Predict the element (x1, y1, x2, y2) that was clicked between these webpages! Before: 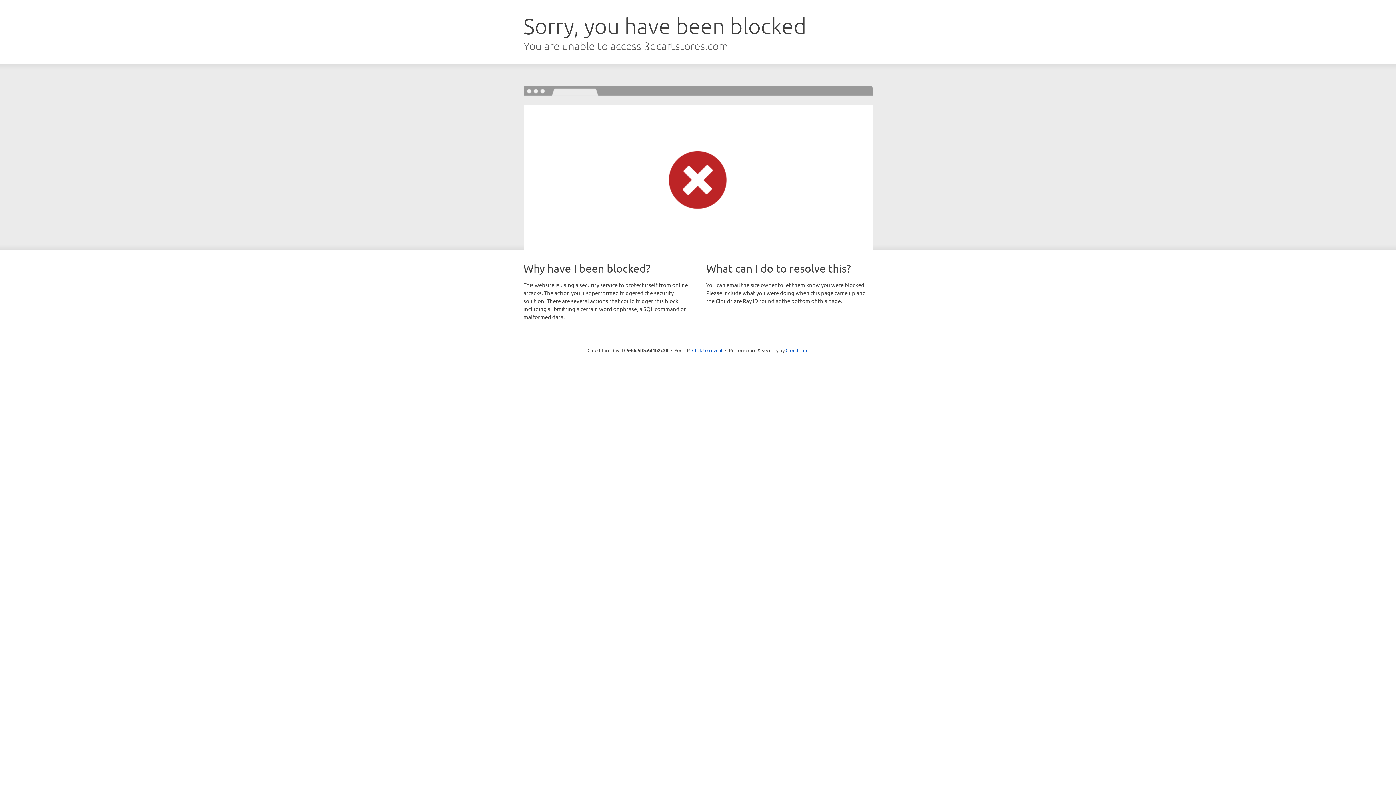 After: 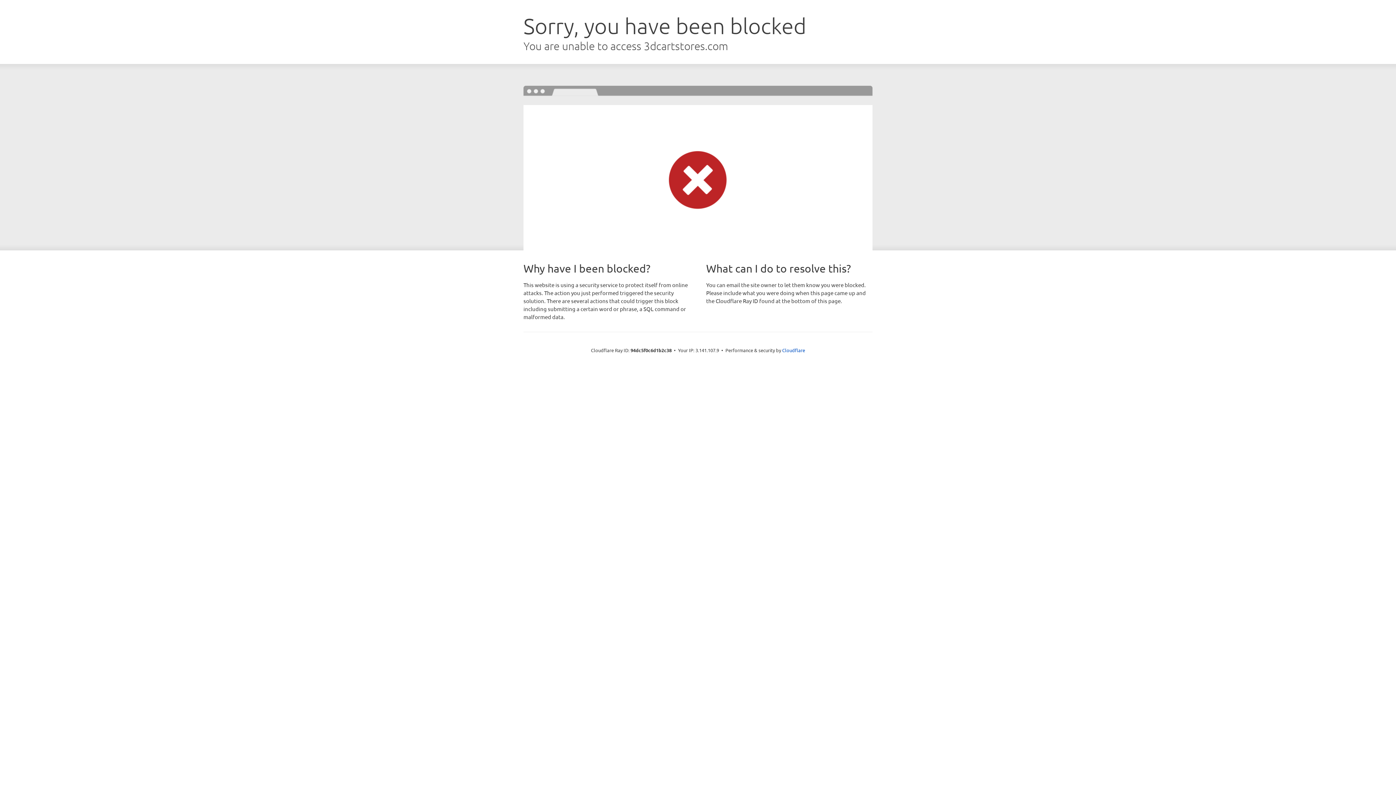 Action: bbox: (692, 346, 722, 353) label: Click to reveal